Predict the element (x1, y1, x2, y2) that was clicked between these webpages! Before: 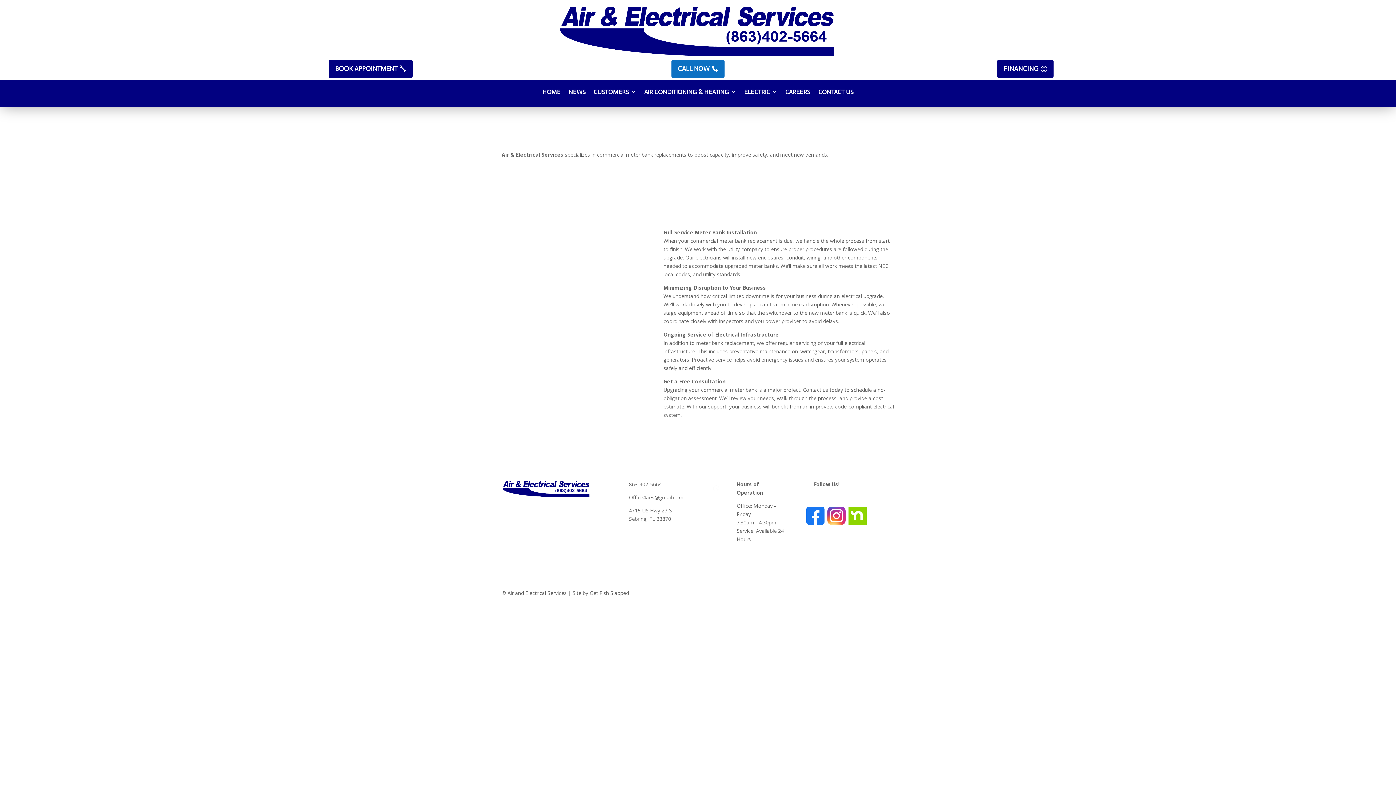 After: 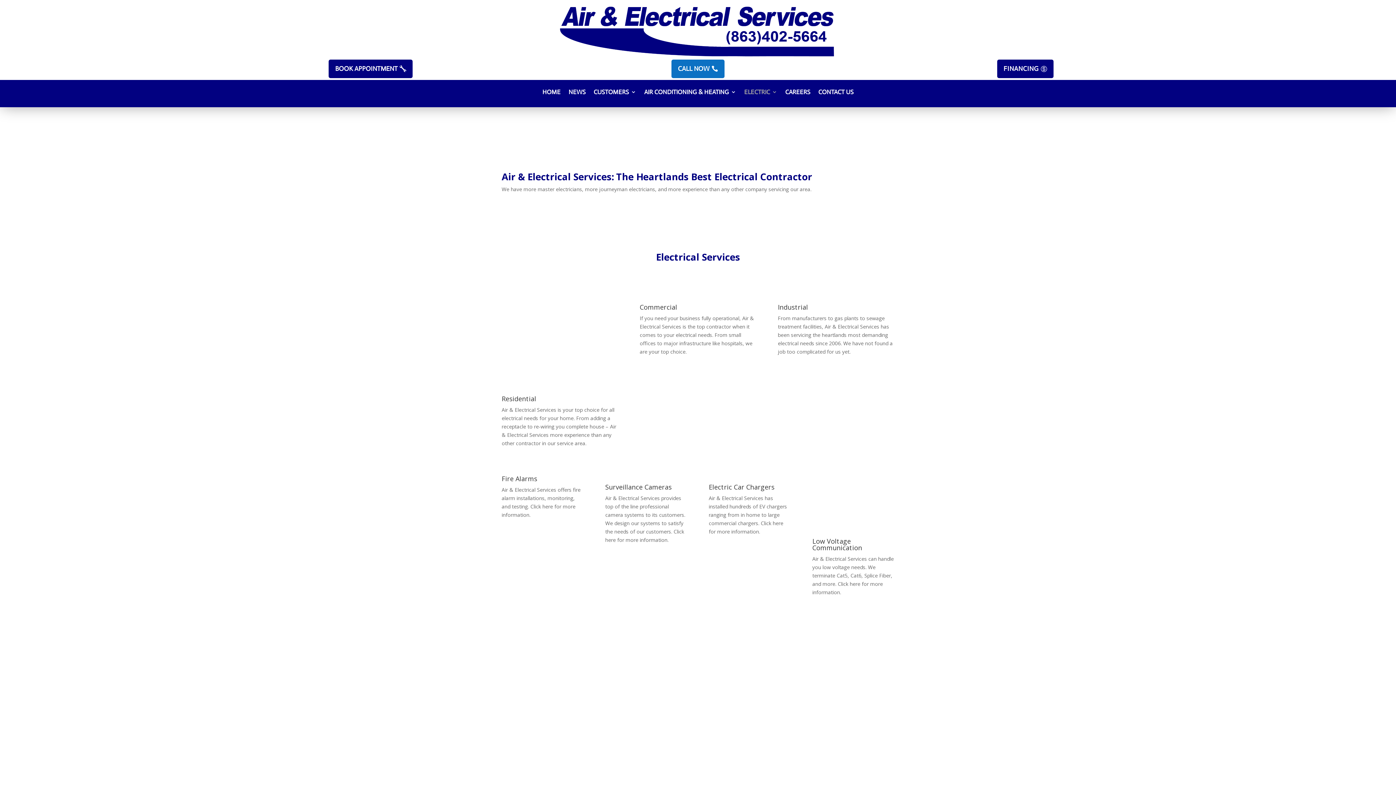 Action: bbox: (744, 89, 777, 97) label: ELECTRIC